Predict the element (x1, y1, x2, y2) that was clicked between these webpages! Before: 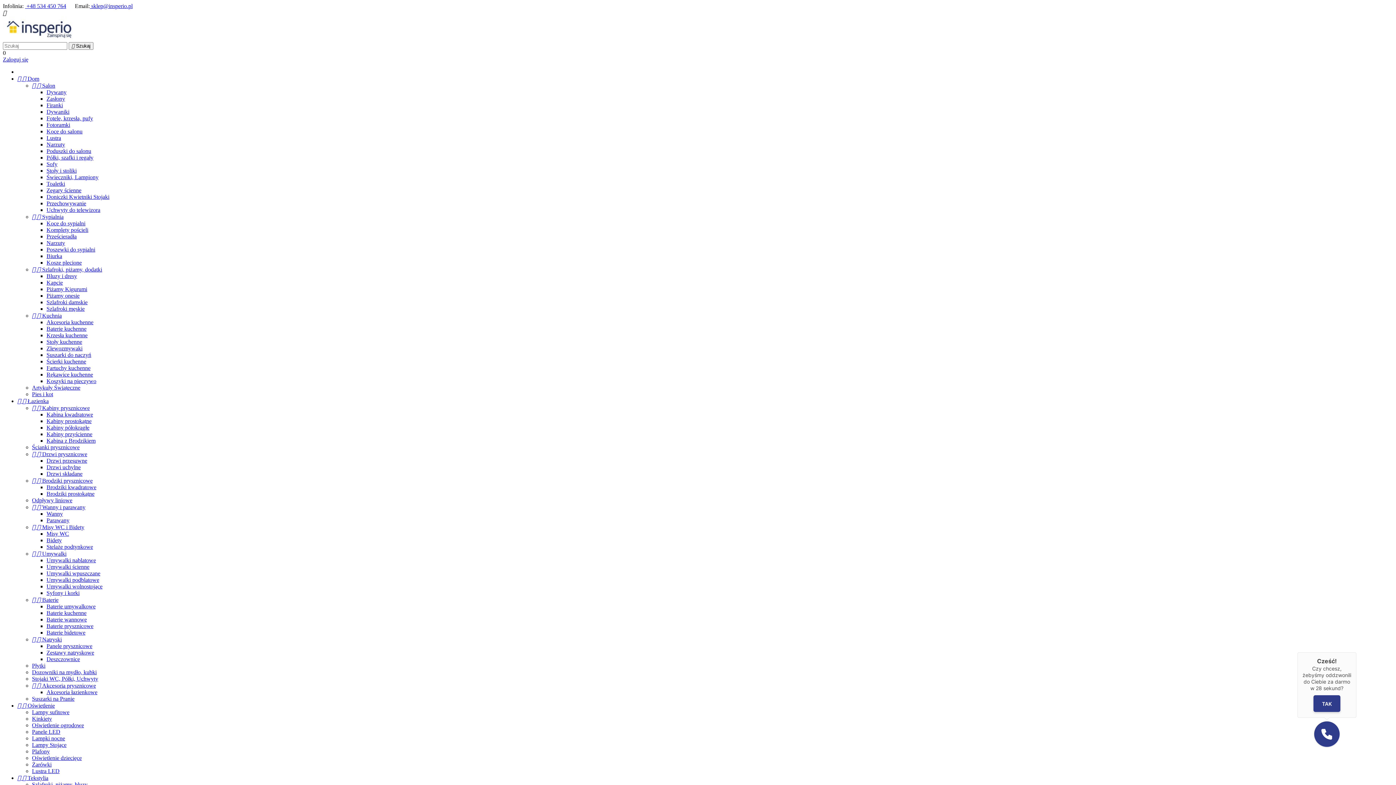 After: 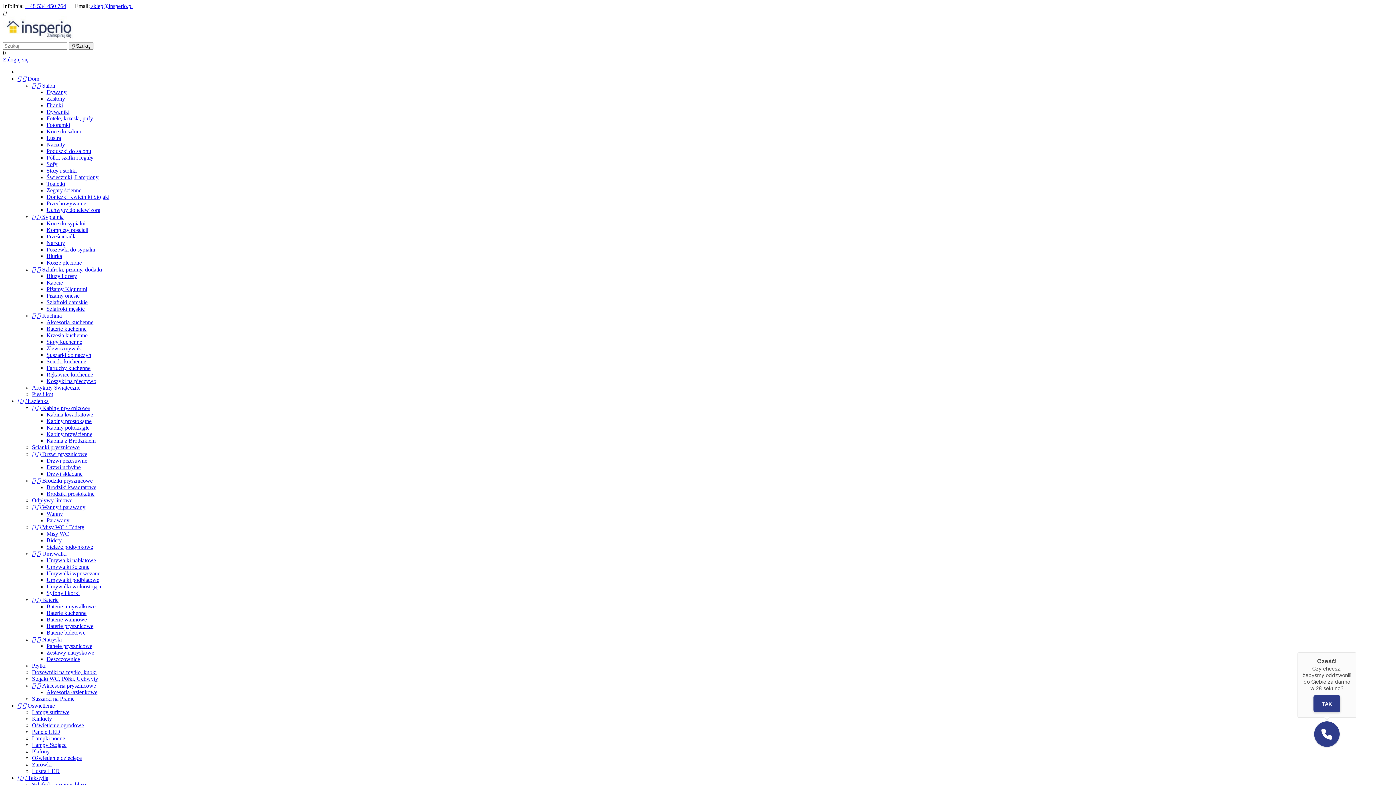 Action: label: Brodziki kwadratowe bbox: (46, 484, 96, 490)